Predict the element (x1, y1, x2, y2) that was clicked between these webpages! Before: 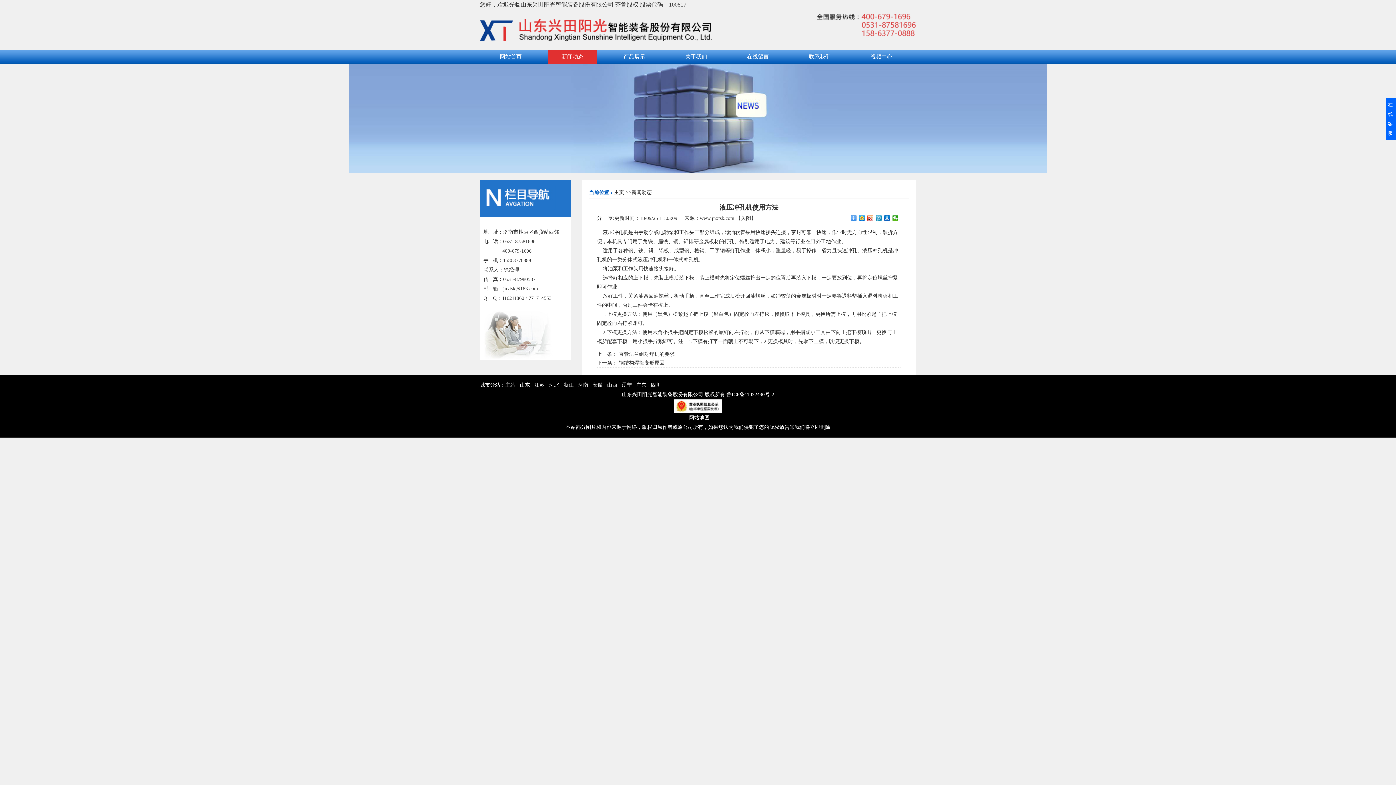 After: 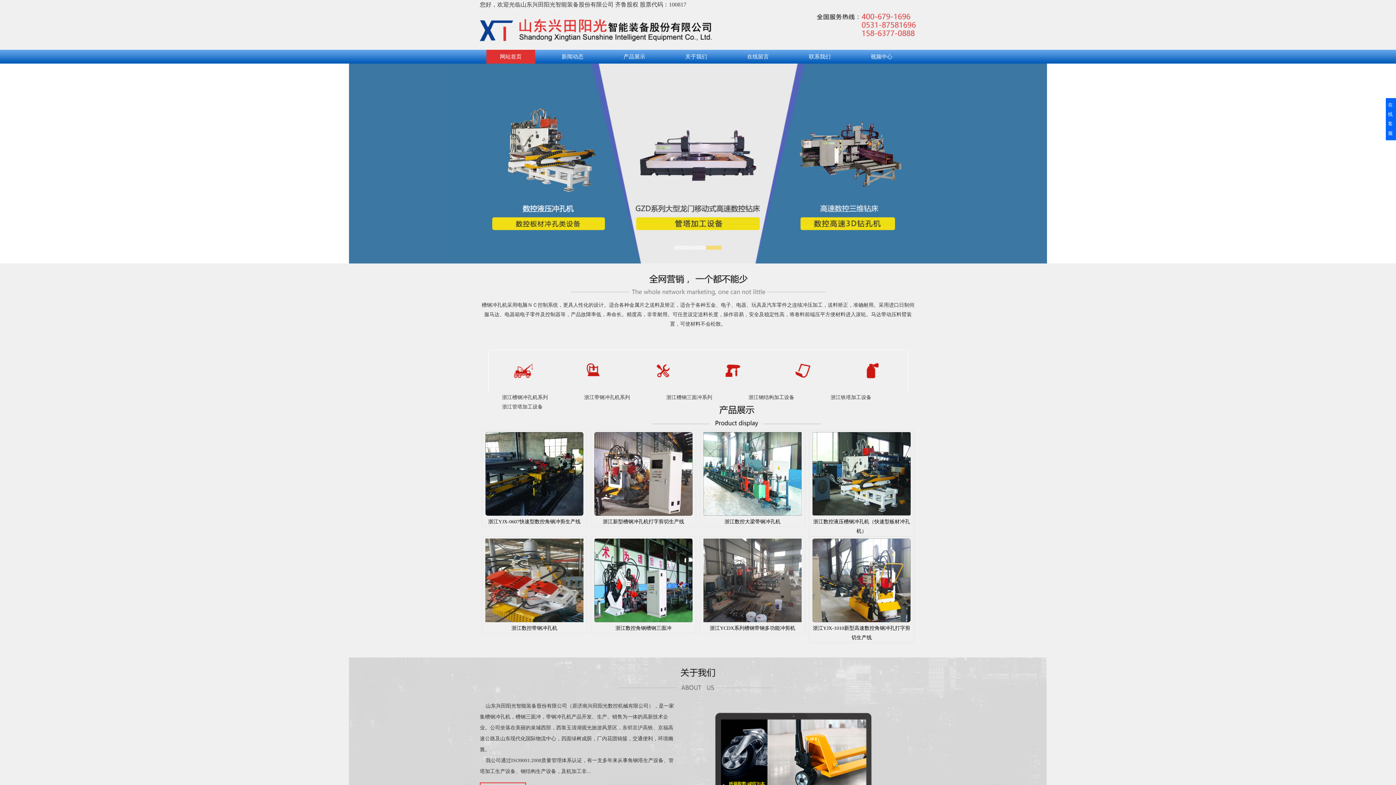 Action: bbox: (563, 382, 573, 388) label: 浙江